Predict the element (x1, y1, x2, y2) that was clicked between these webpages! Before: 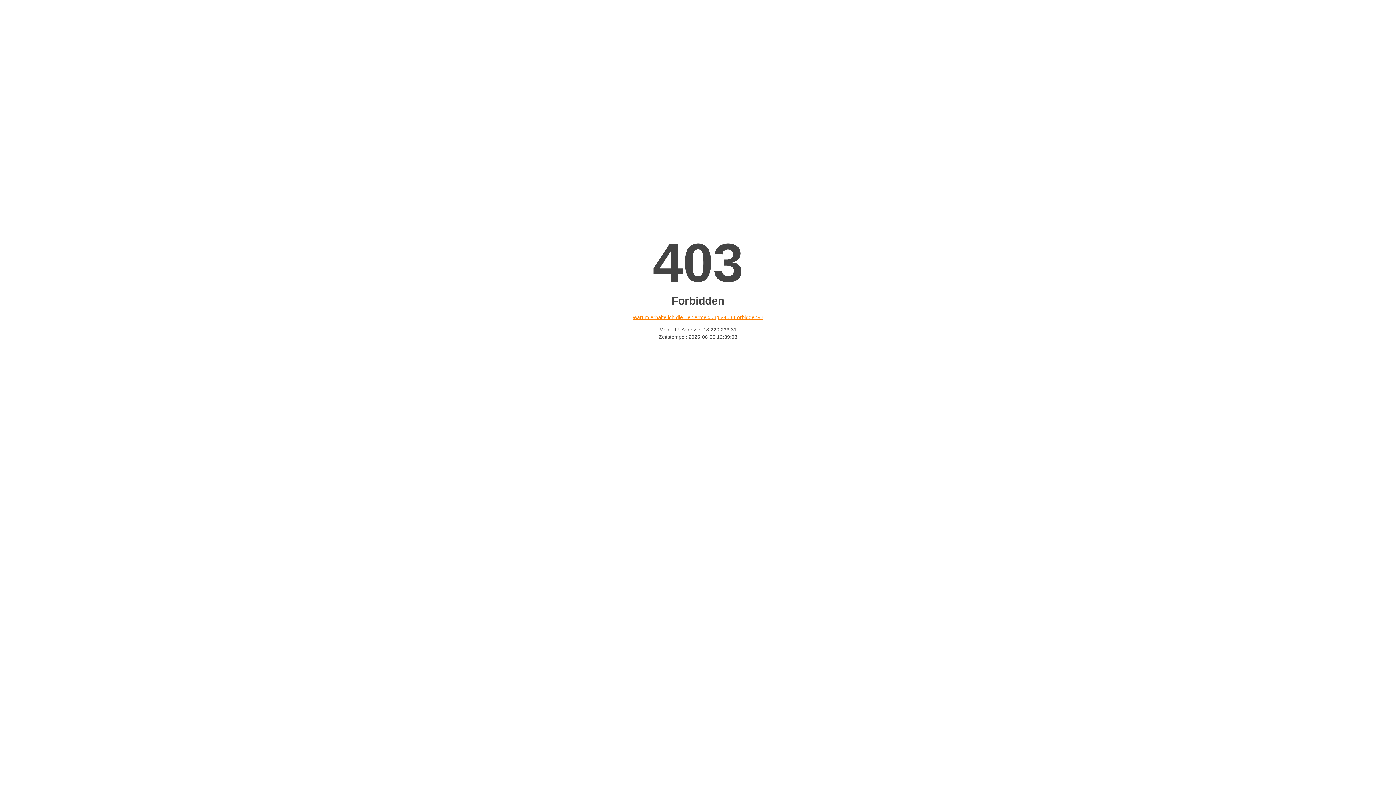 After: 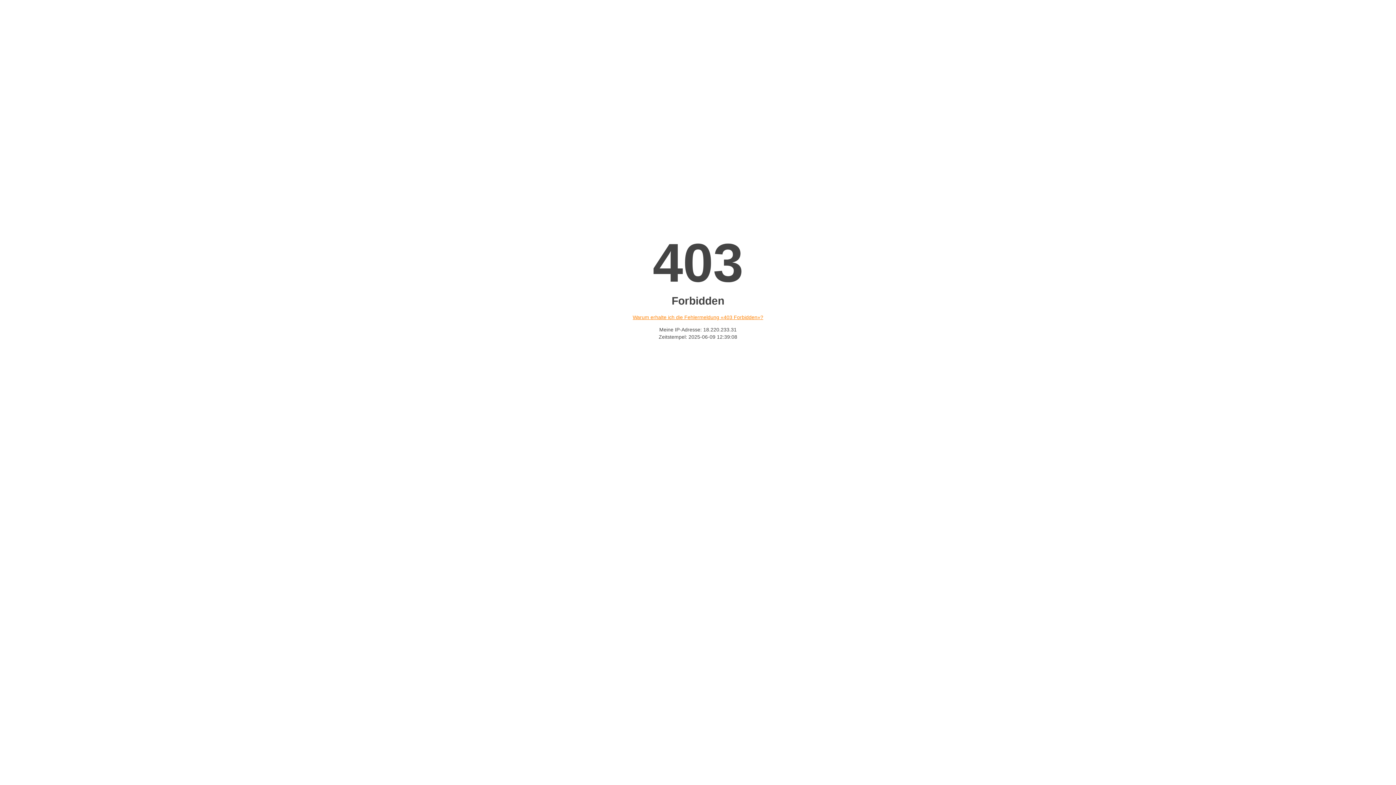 Action: bbox: (632, 314, 763, 320) label: Warum erhalte ich die Fehlermeldung «403 Forbidden»?